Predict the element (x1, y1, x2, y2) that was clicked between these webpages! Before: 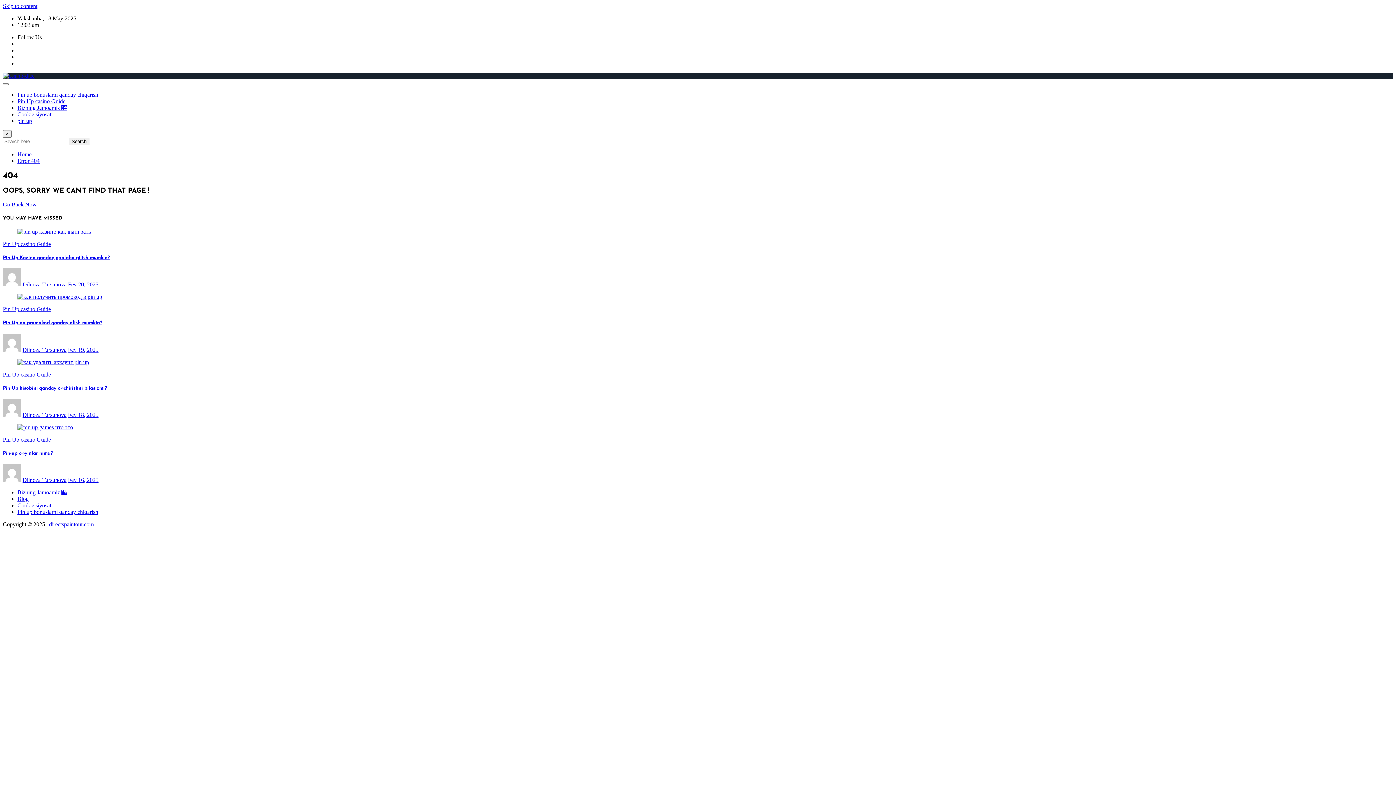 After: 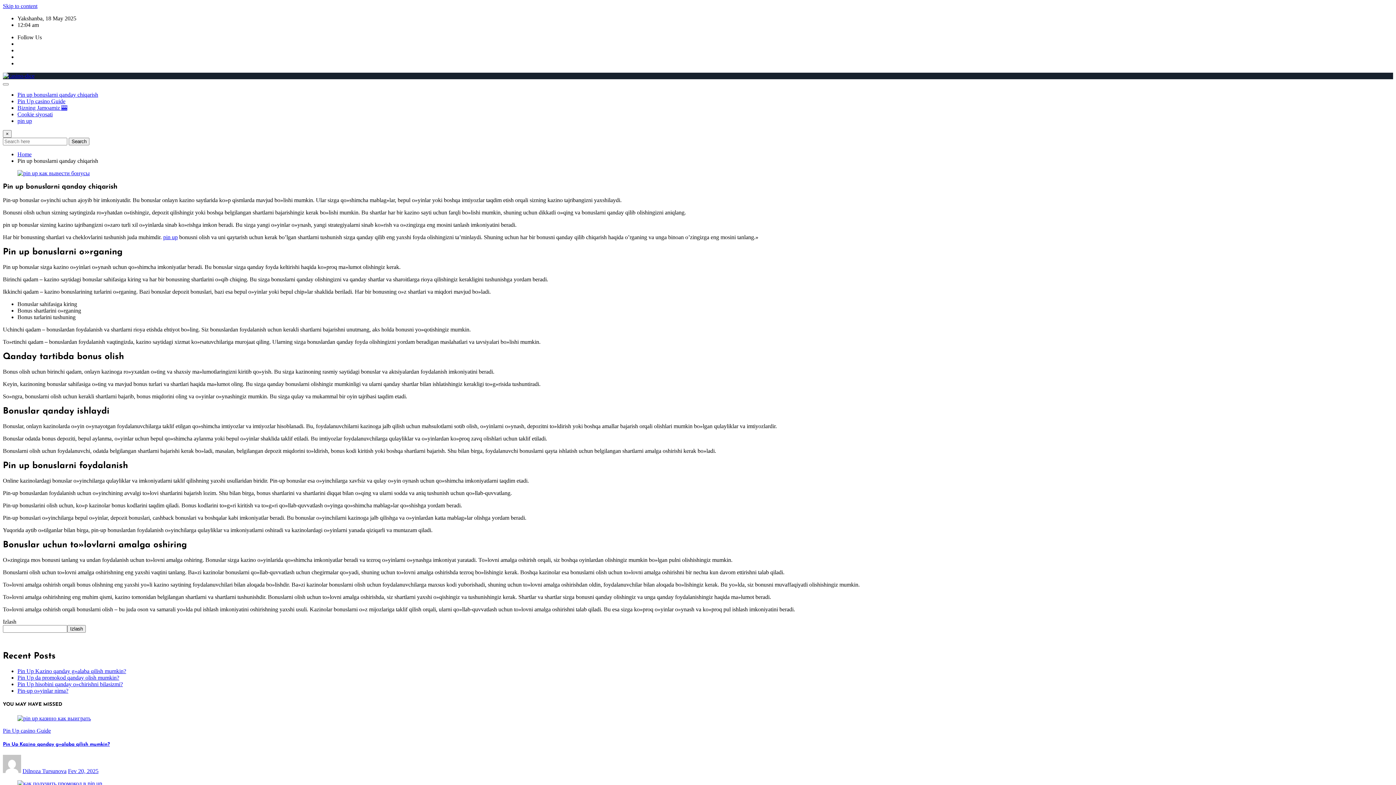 Action: label: directspaintour.com bbox: (49, 521, 93, 527)